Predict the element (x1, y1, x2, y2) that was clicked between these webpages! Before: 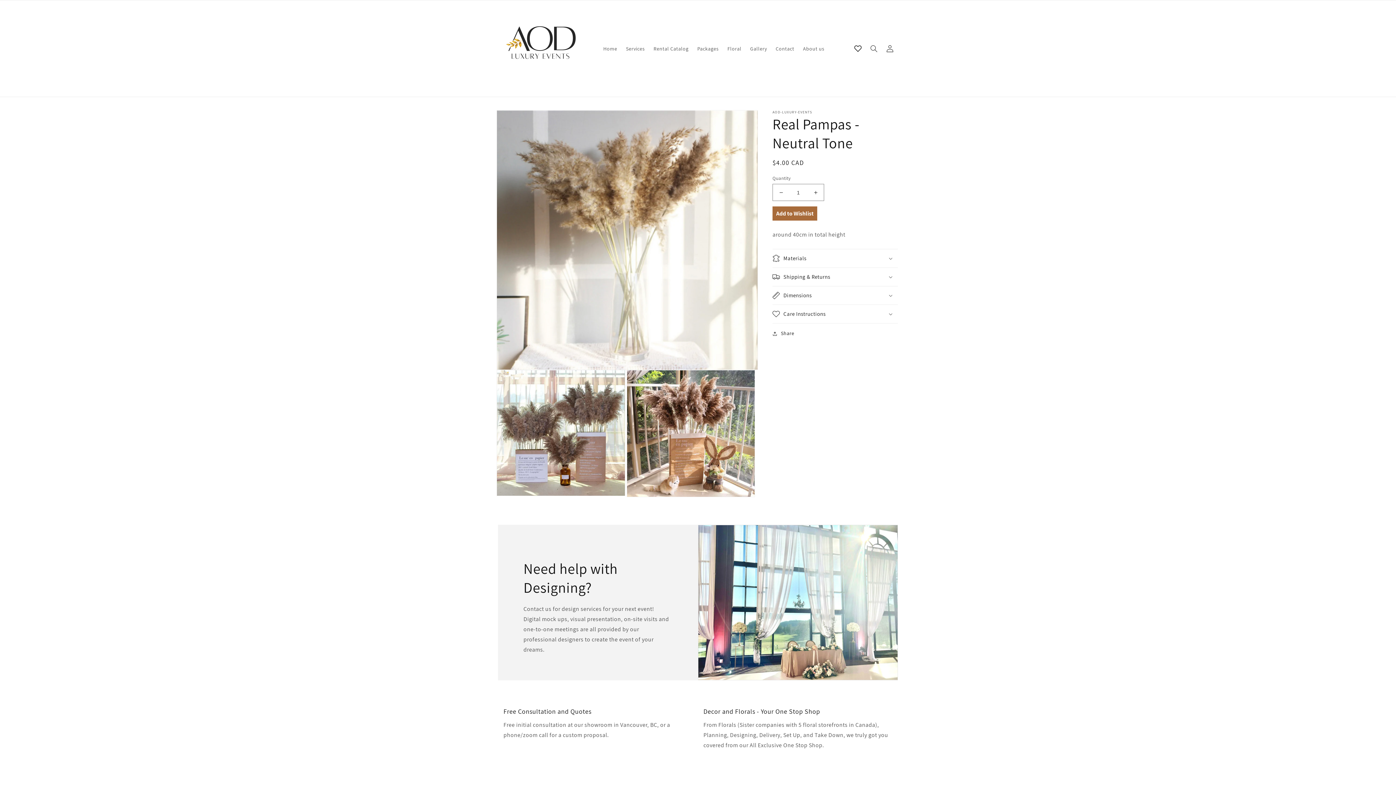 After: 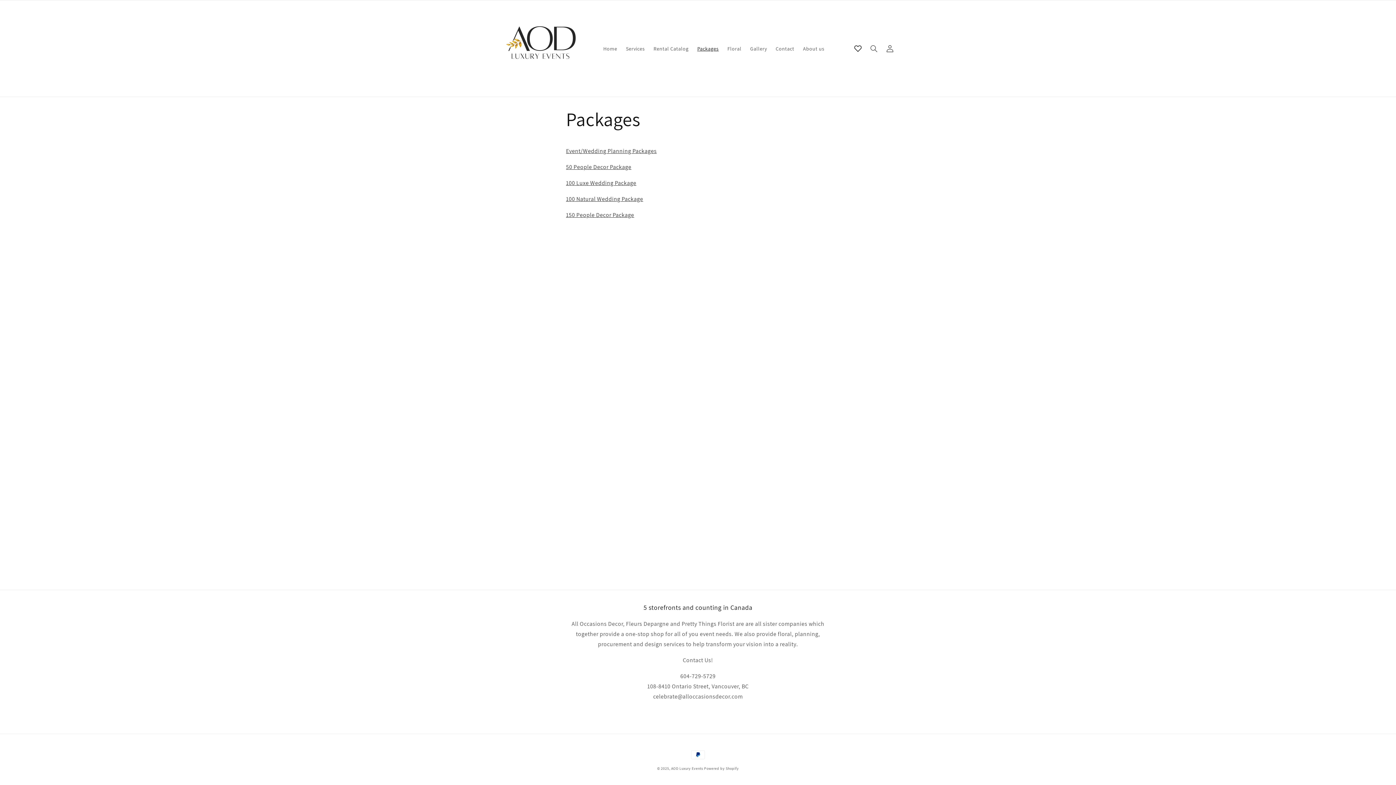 Action: bbox: (693, 40, 723, 56) label: Packages